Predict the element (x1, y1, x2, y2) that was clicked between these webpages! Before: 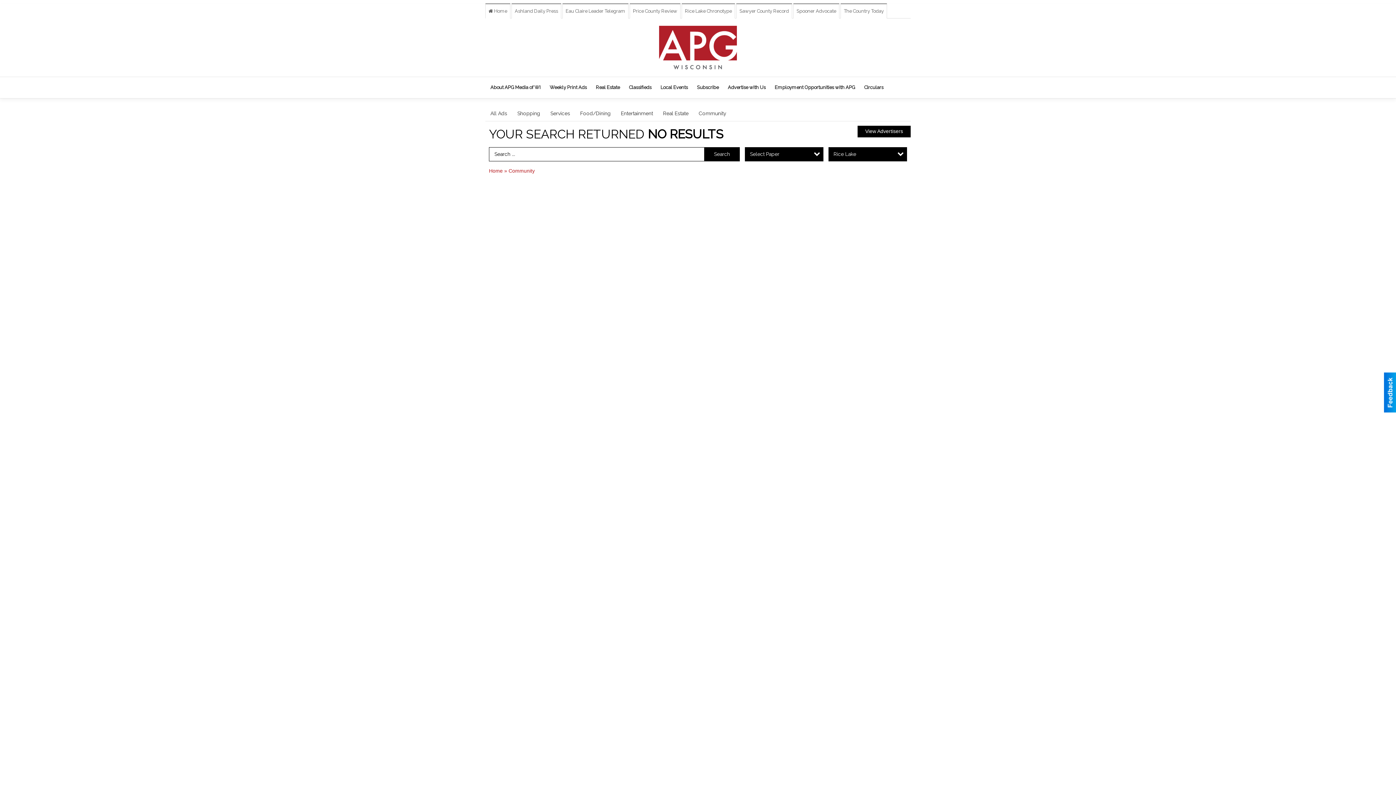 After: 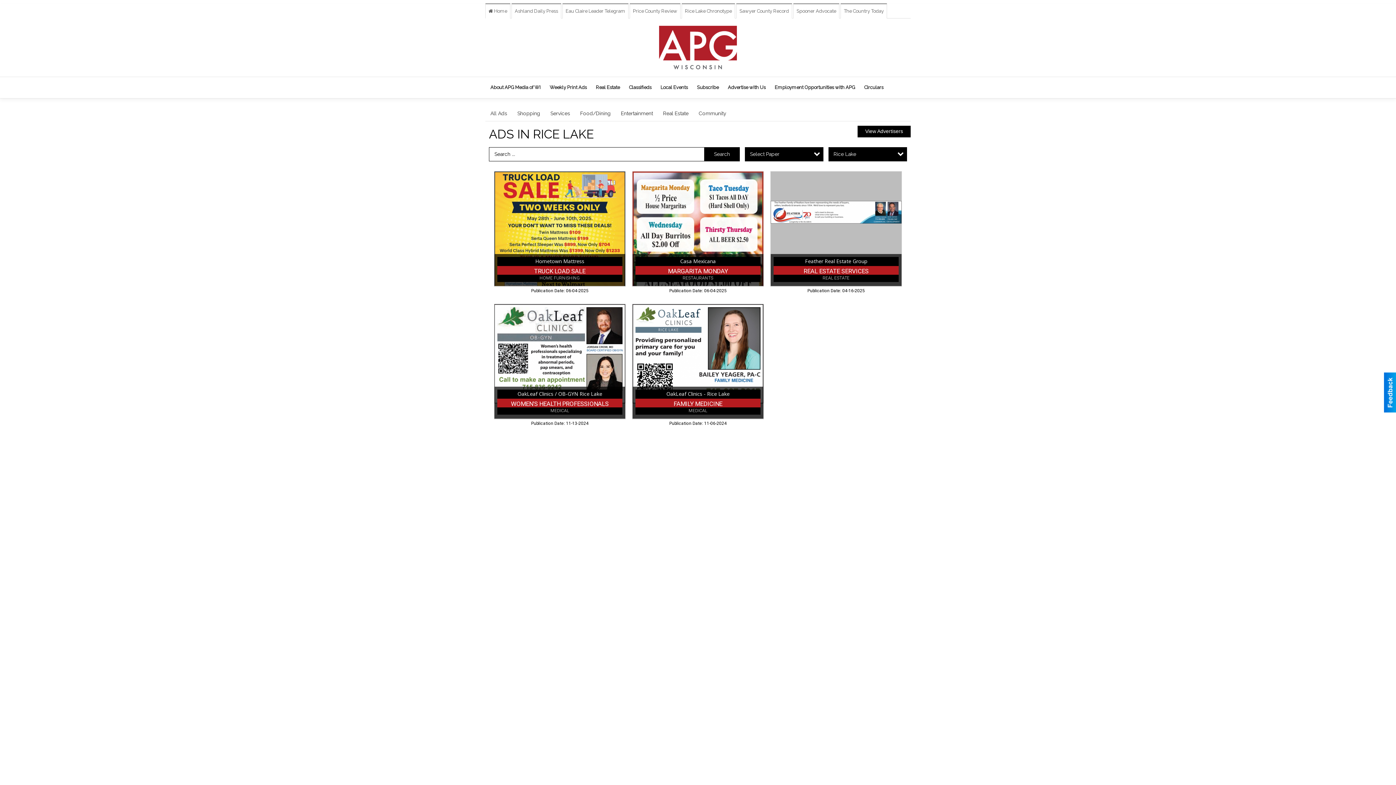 Action: label: Search bbox: (704, 147, 740, 161)